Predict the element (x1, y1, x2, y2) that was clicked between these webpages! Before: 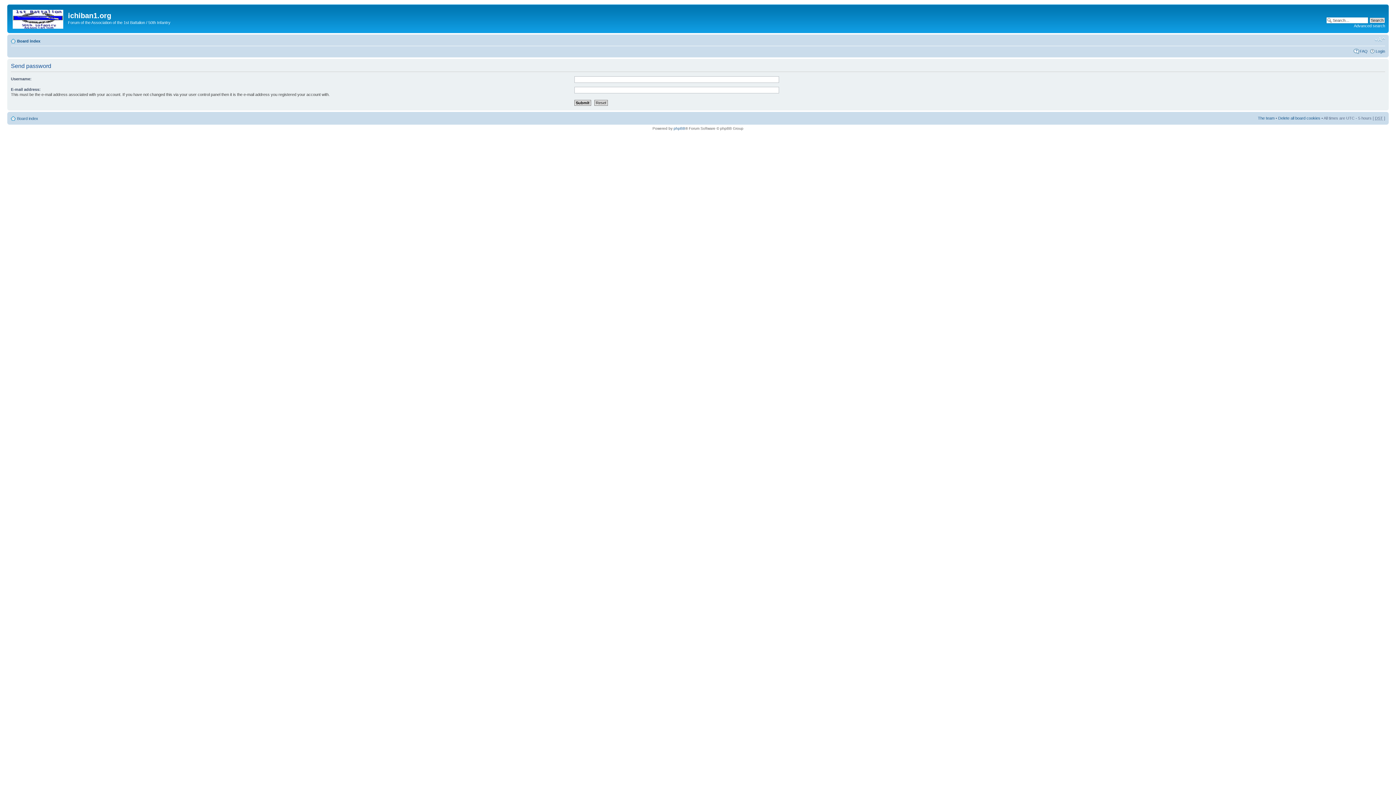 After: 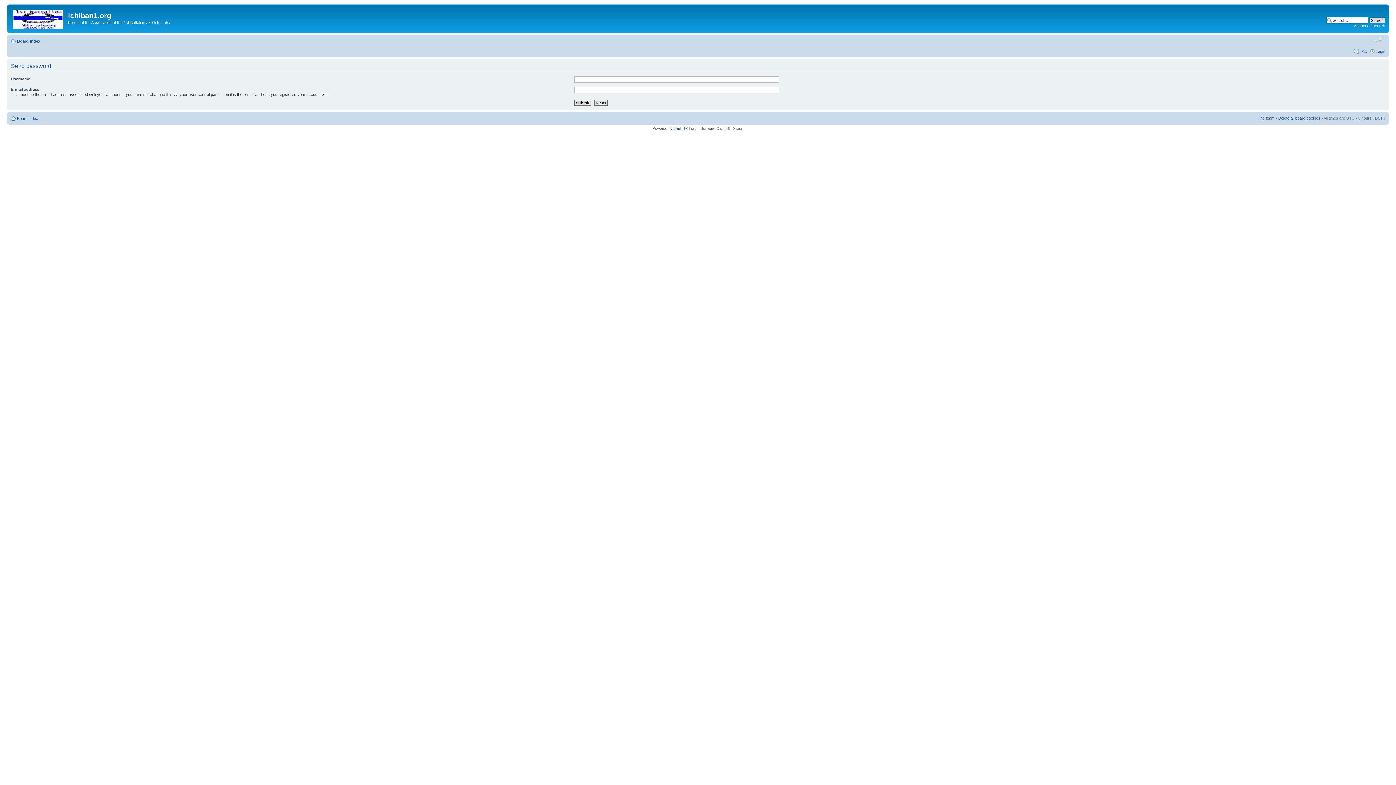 Action: label: Change font size bbox: (1374, 36, 1385, 42)